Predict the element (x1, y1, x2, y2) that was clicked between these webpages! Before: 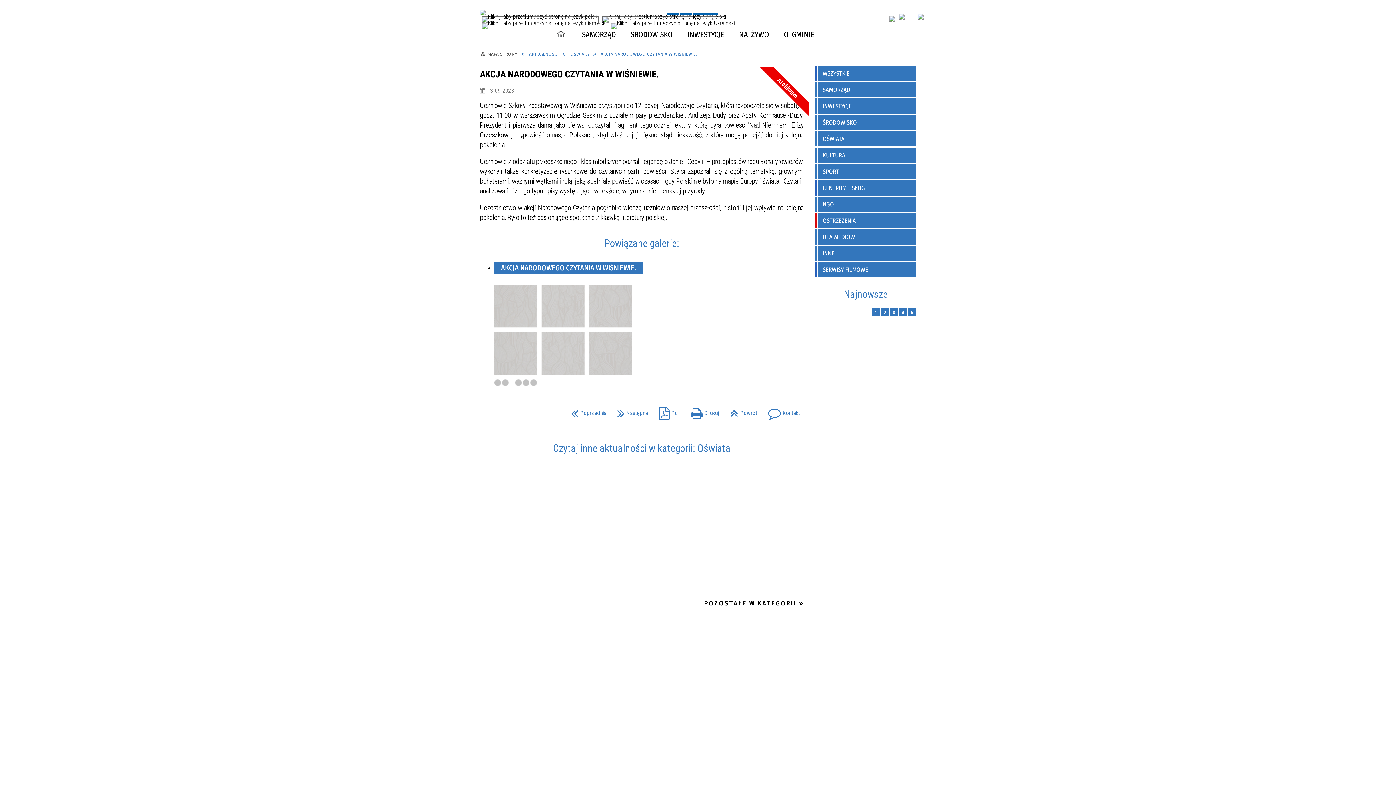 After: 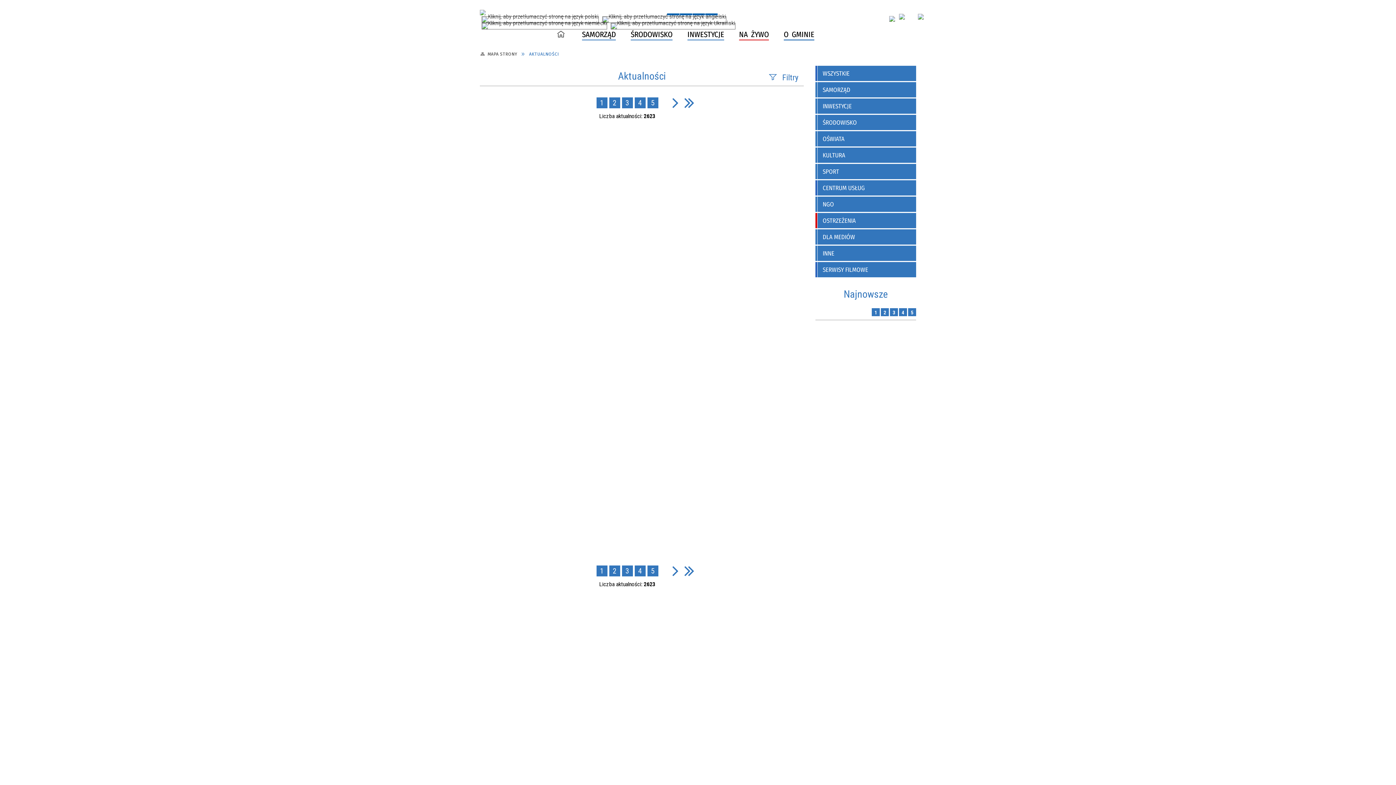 Action: label: Najnowsze bbox: (837, 284, 894, 304)